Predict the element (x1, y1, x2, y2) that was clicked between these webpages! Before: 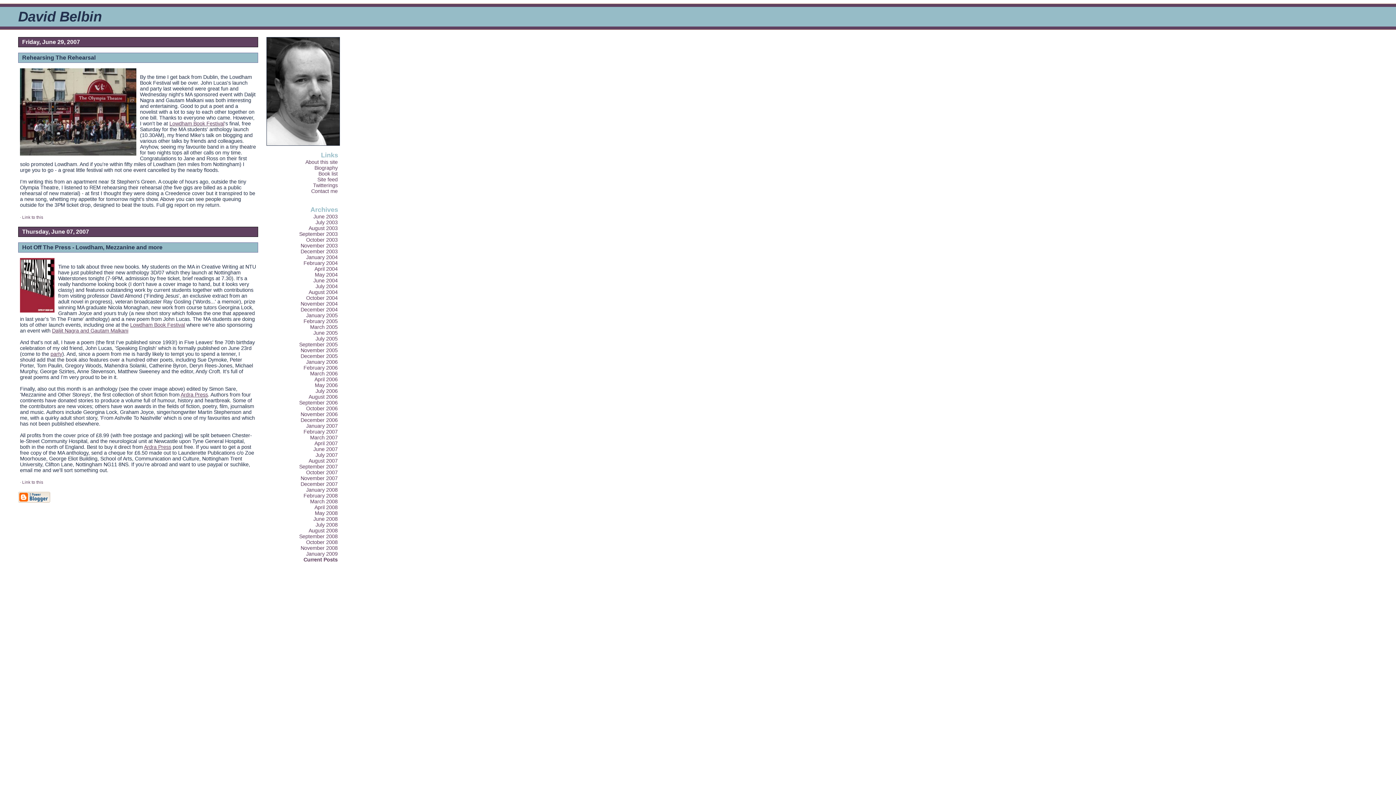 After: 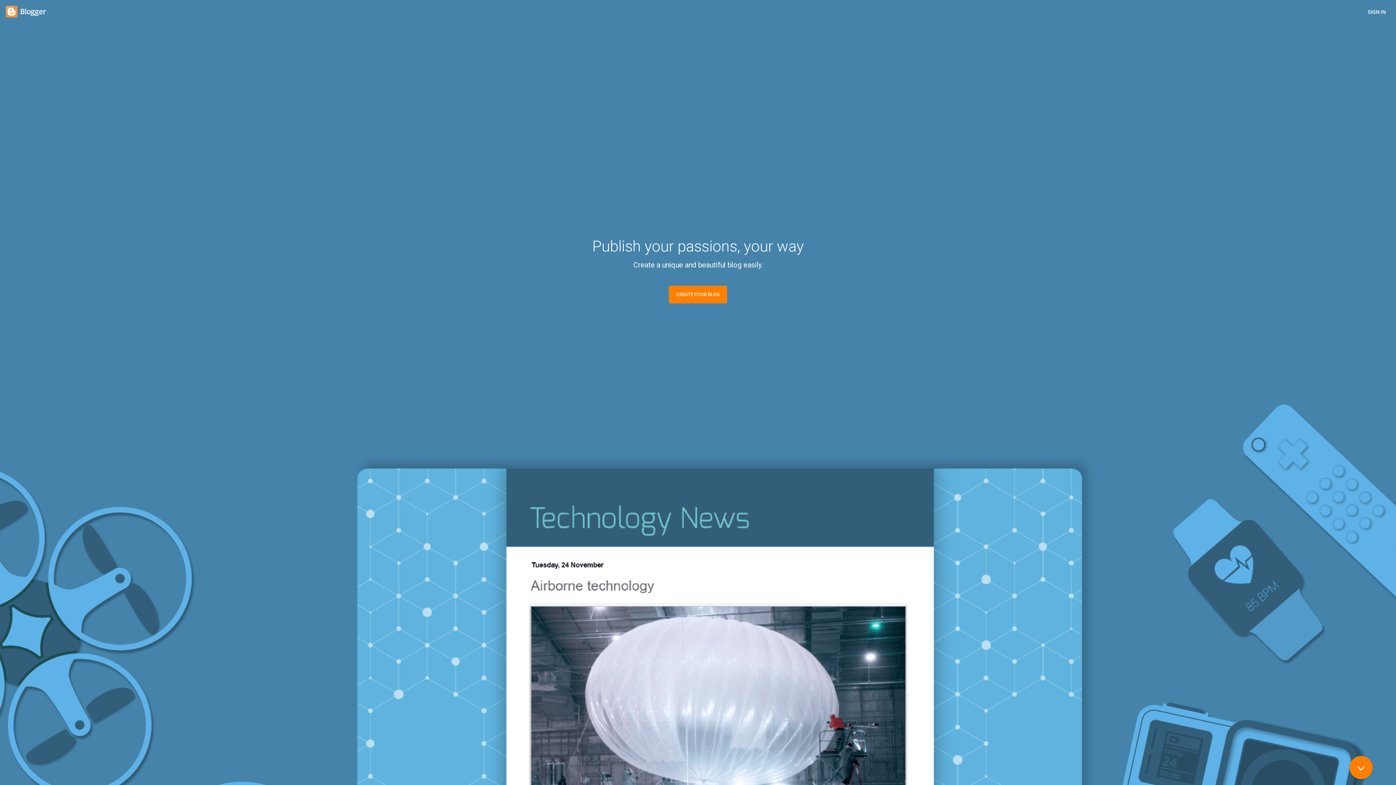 Action: bbox: (18, 498, 50, 504)